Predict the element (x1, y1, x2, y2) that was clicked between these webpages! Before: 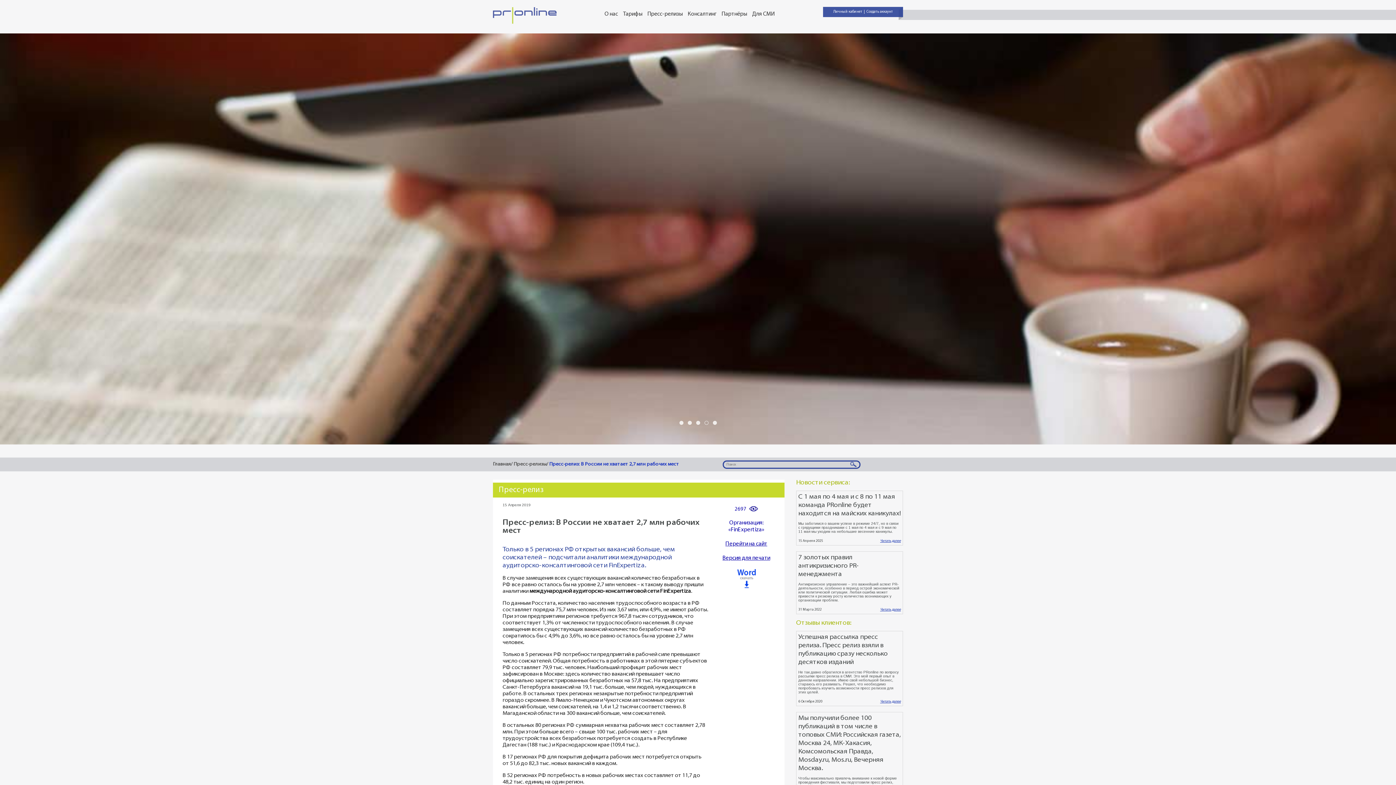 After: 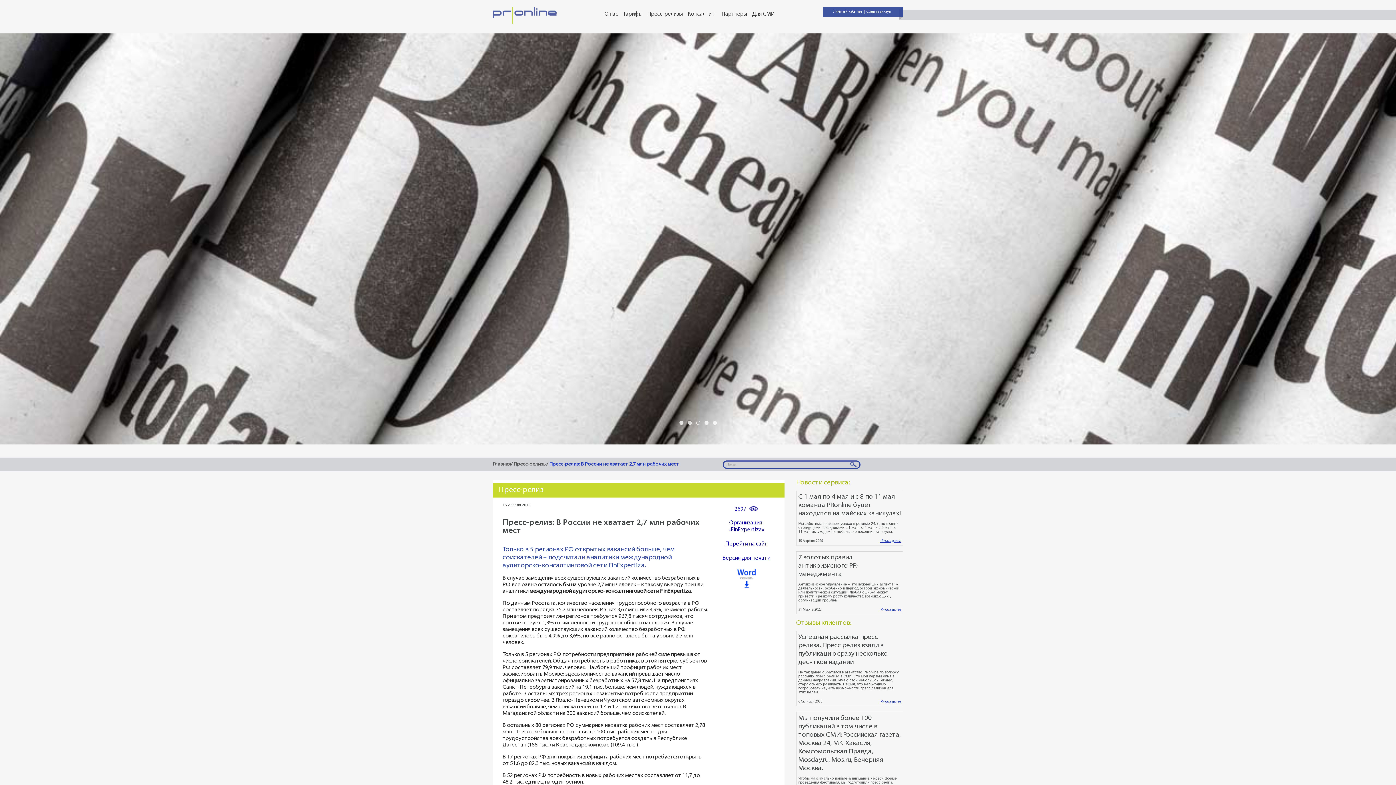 Action: bbox: (696, 421, 699, 424)